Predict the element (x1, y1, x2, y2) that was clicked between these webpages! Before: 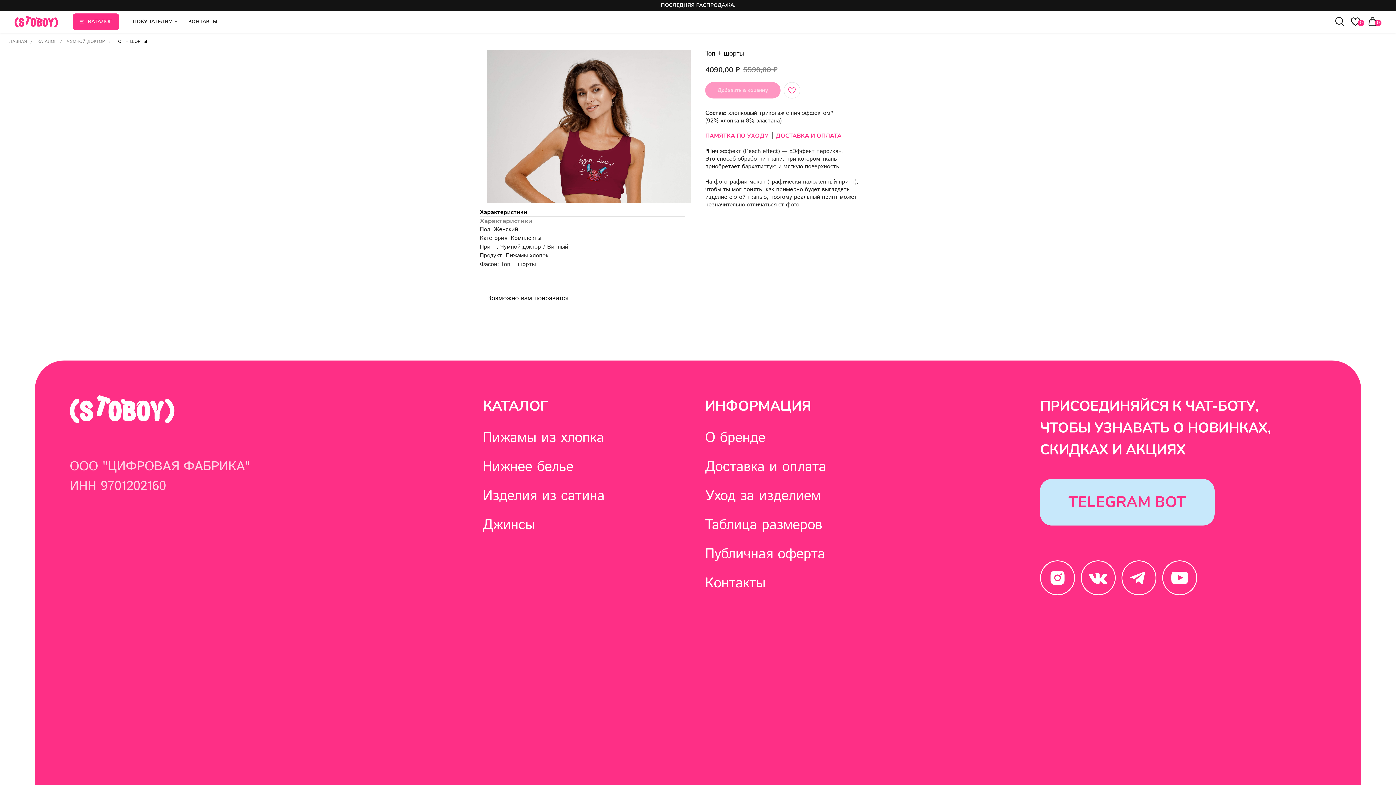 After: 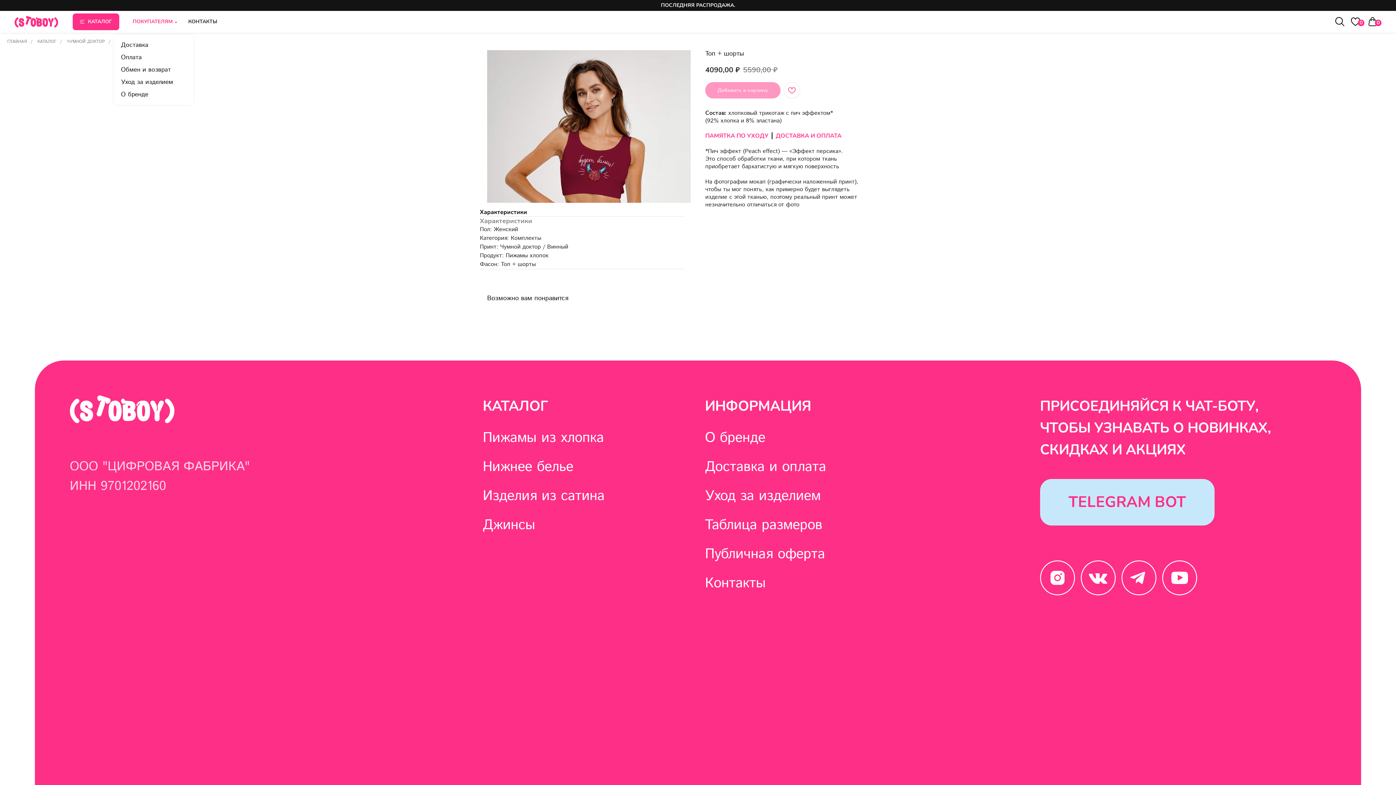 Action: bbox: (130, 10, 177, 32) label: ПОКУПАТЕЛЯМ